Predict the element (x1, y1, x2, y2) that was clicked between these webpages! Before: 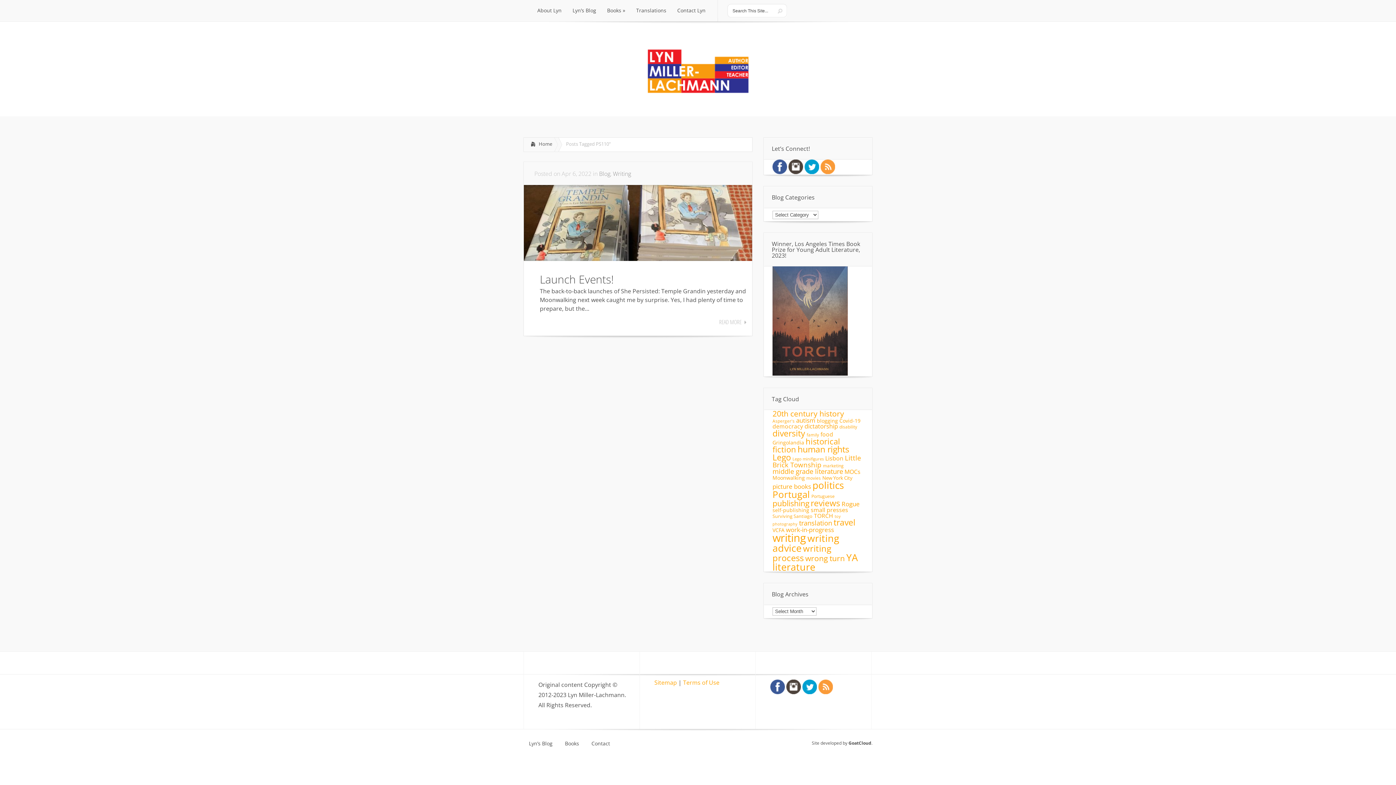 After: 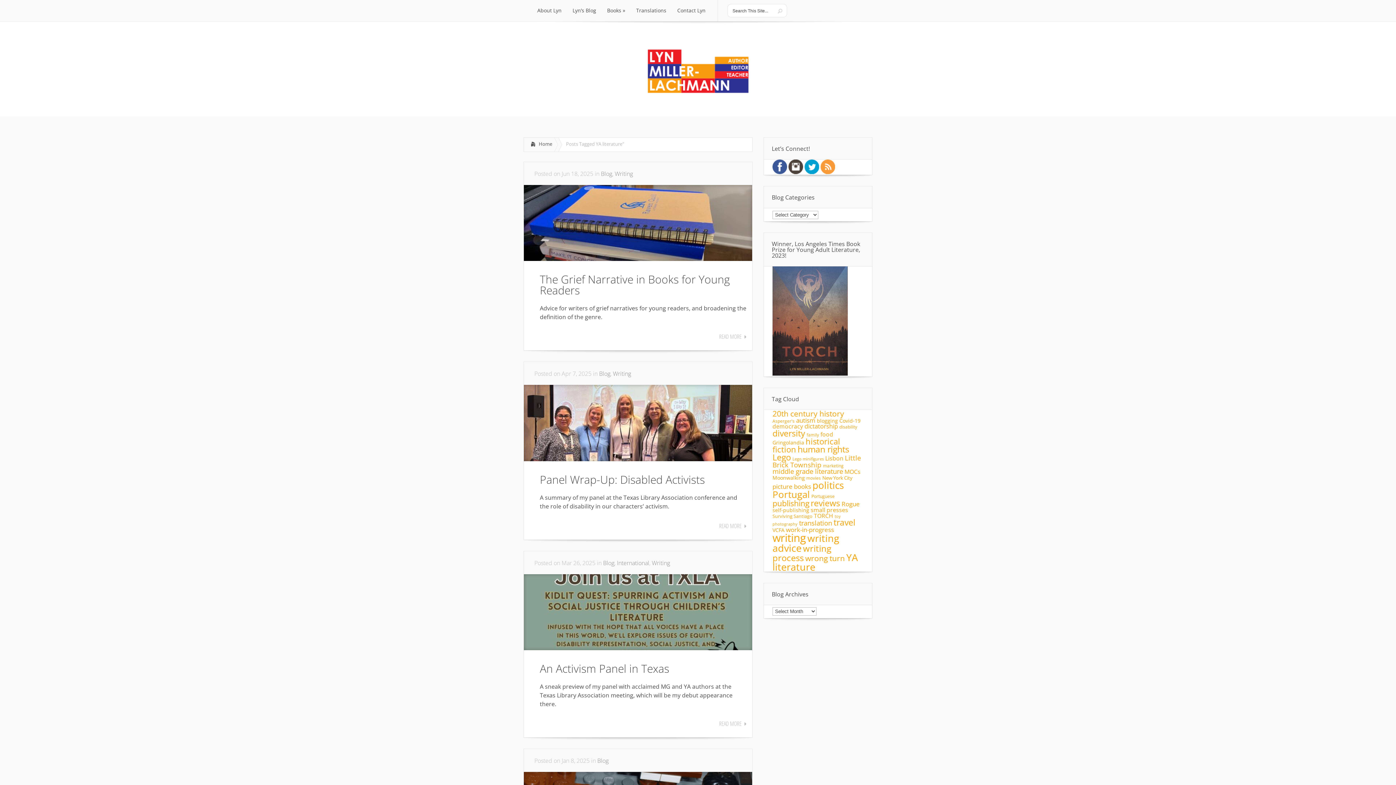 Action: label: YA literature (127 items) bbox: (772, 551, 858, 573)